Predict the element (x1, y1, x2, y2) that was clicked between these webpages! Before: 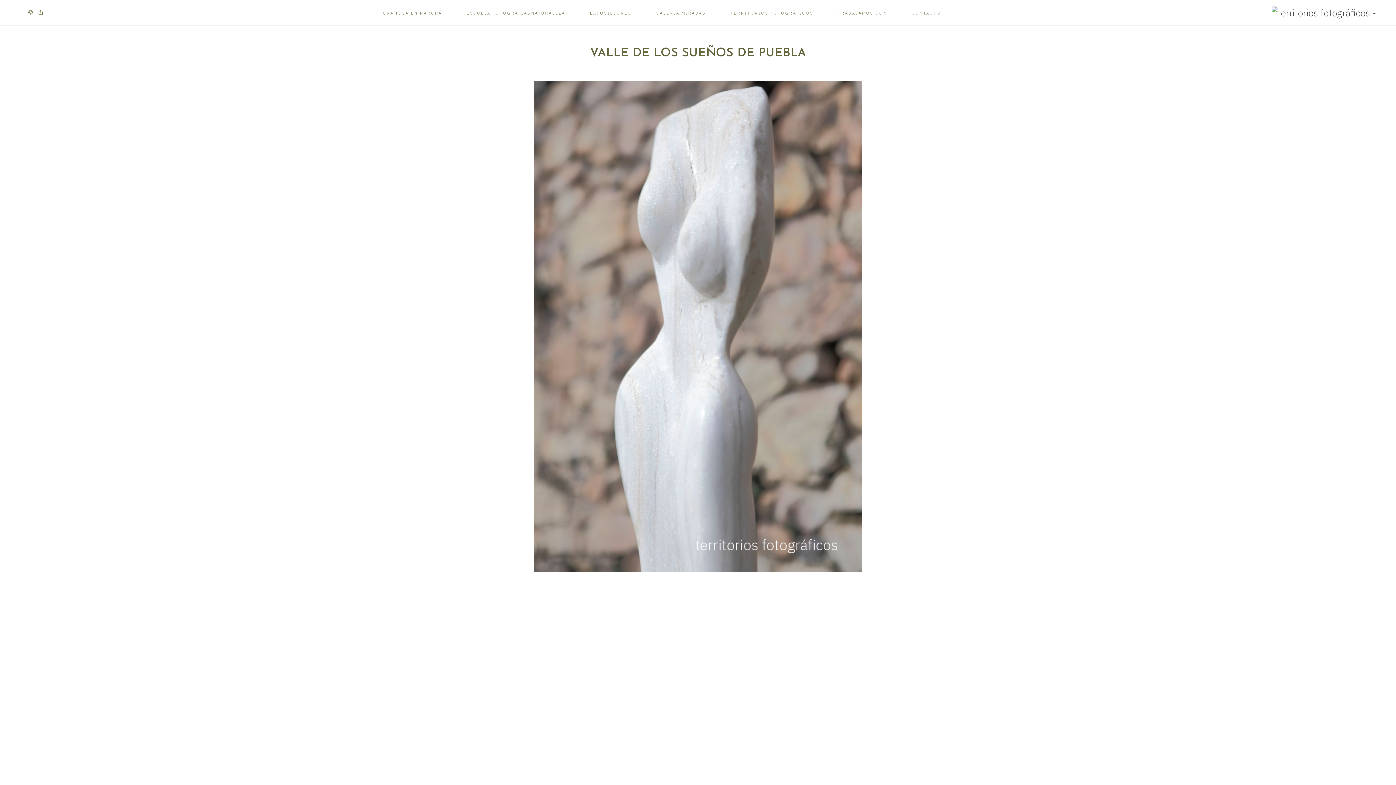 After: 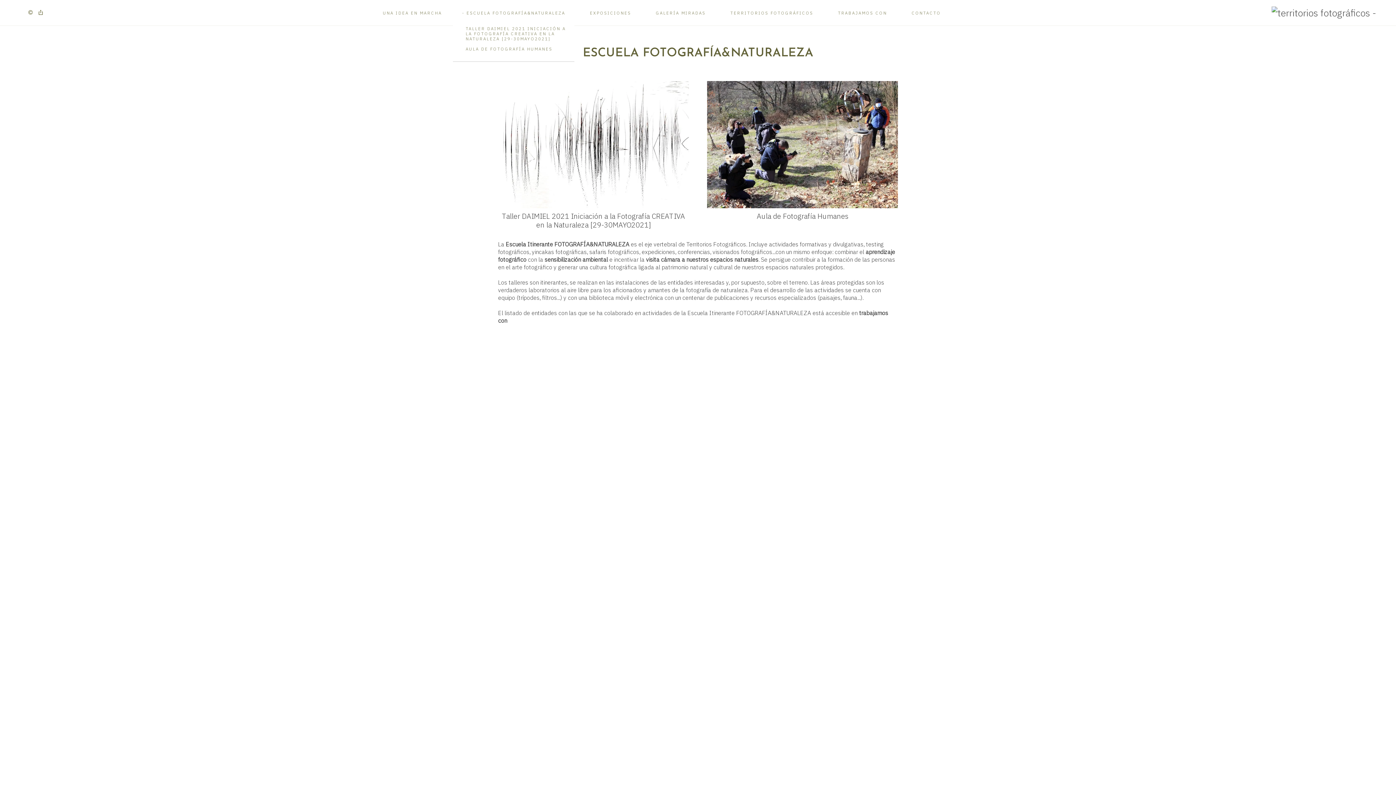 Action: bbox: (453, 7, 574, 18) label: ESCUELA FOTOGRAFÍA&NATURALEZA